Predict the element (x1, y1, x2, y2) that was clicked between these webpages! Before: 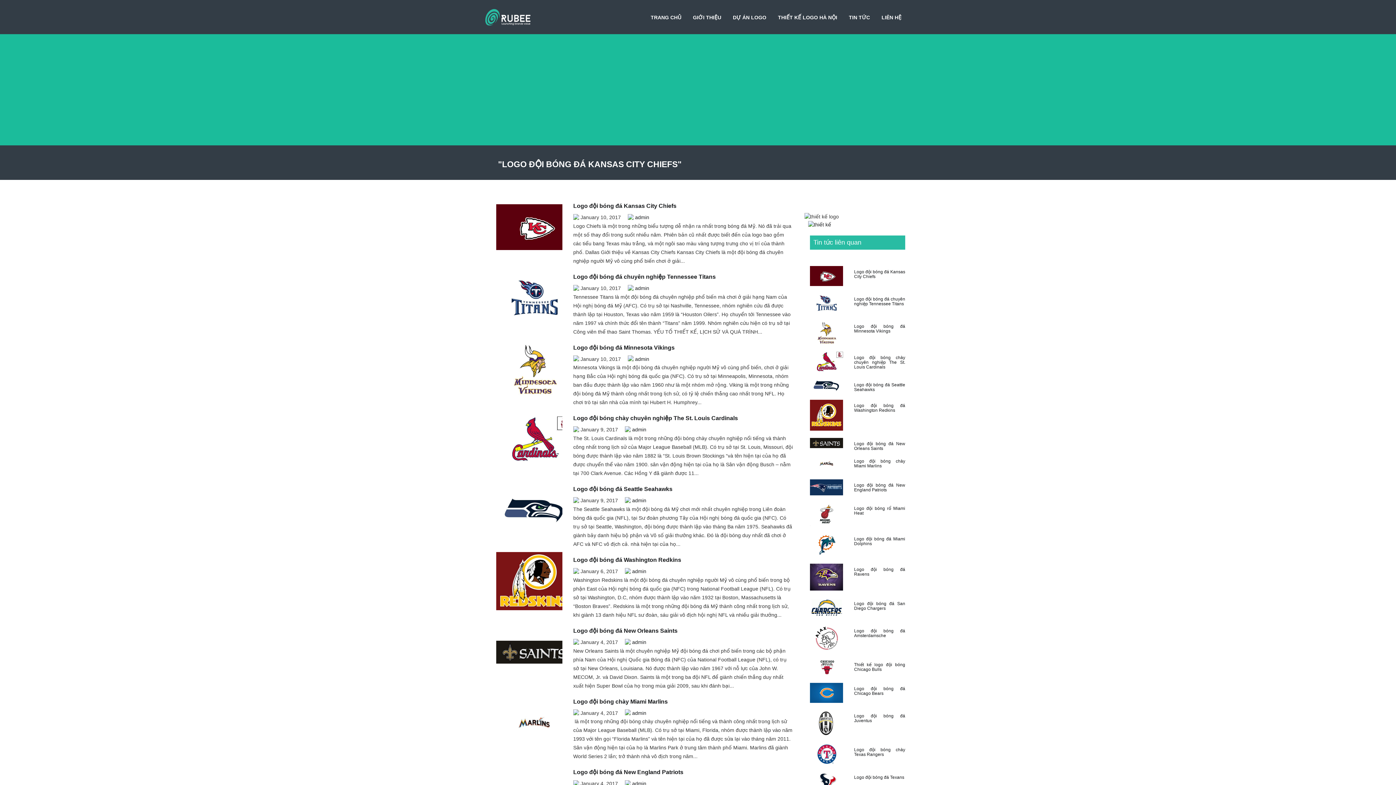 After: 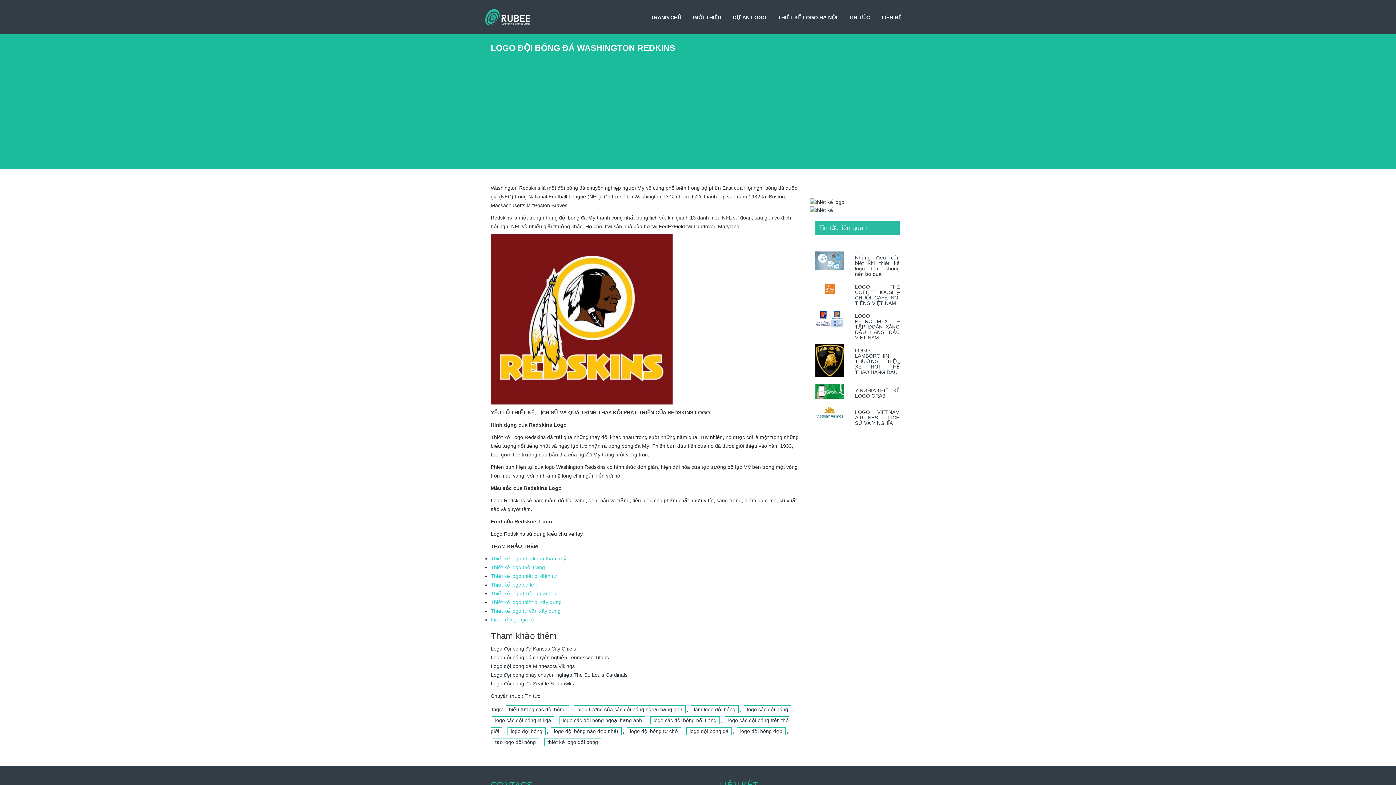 Action: bbox: (496, 552, 562, 610)